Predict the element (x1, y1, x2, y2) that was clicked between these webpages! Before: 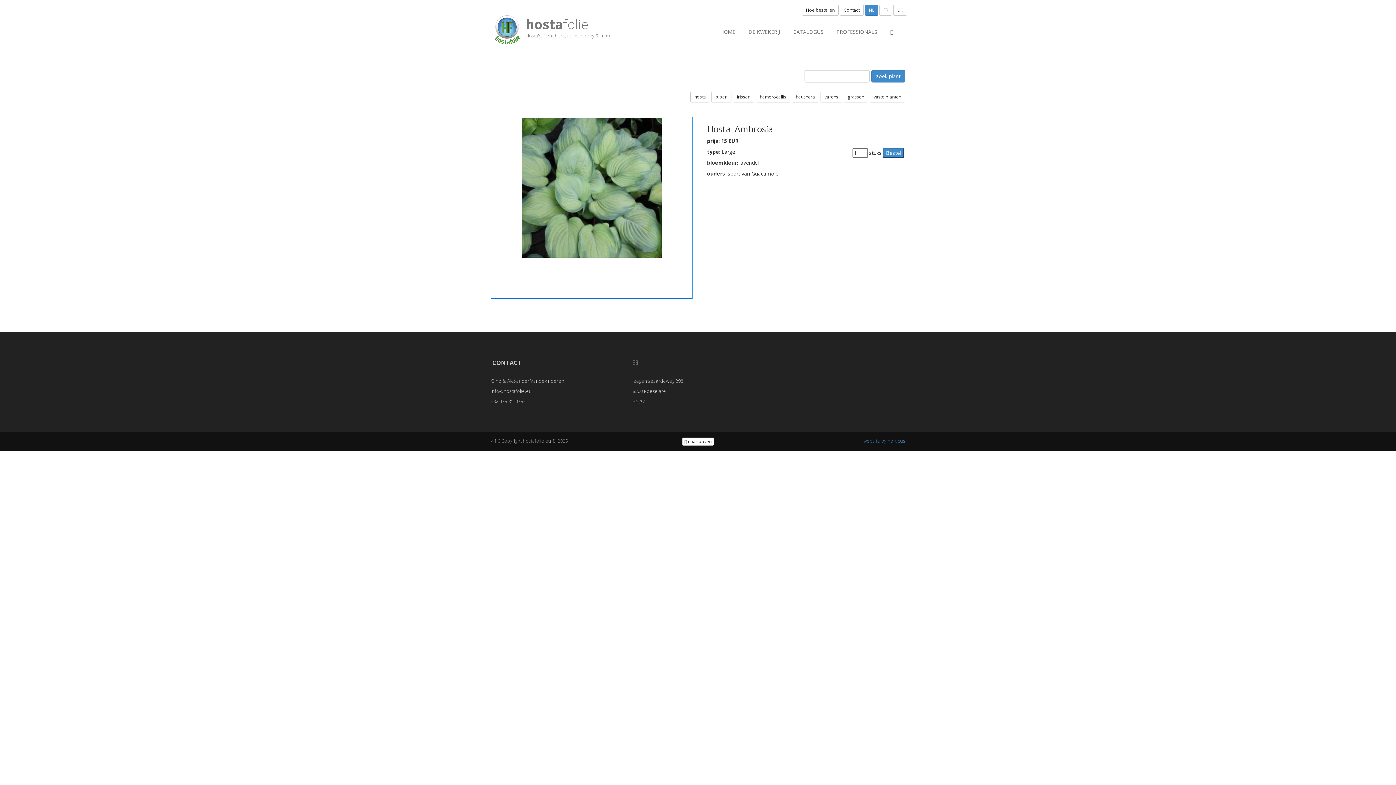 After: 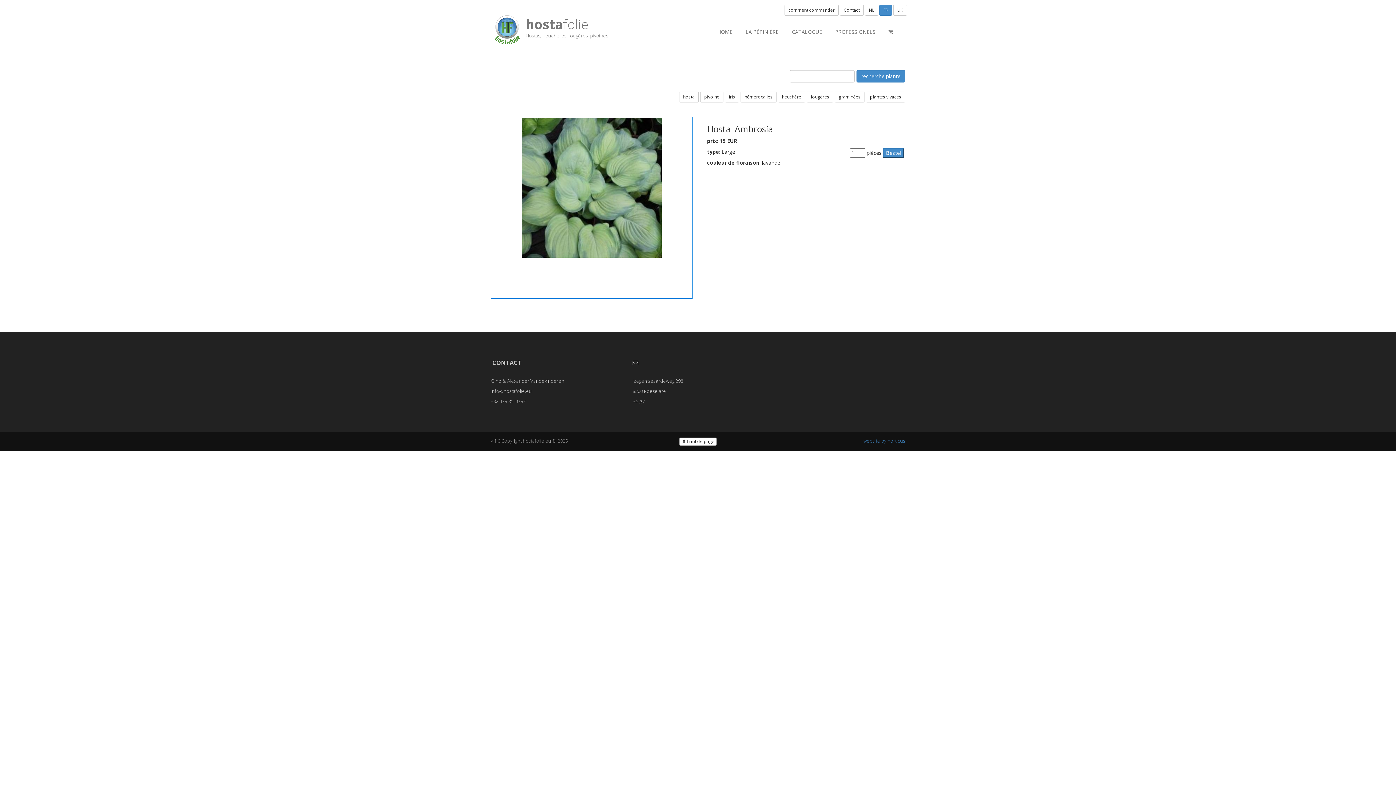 Action: bbox: (879, 4, 892, 15) label: FR